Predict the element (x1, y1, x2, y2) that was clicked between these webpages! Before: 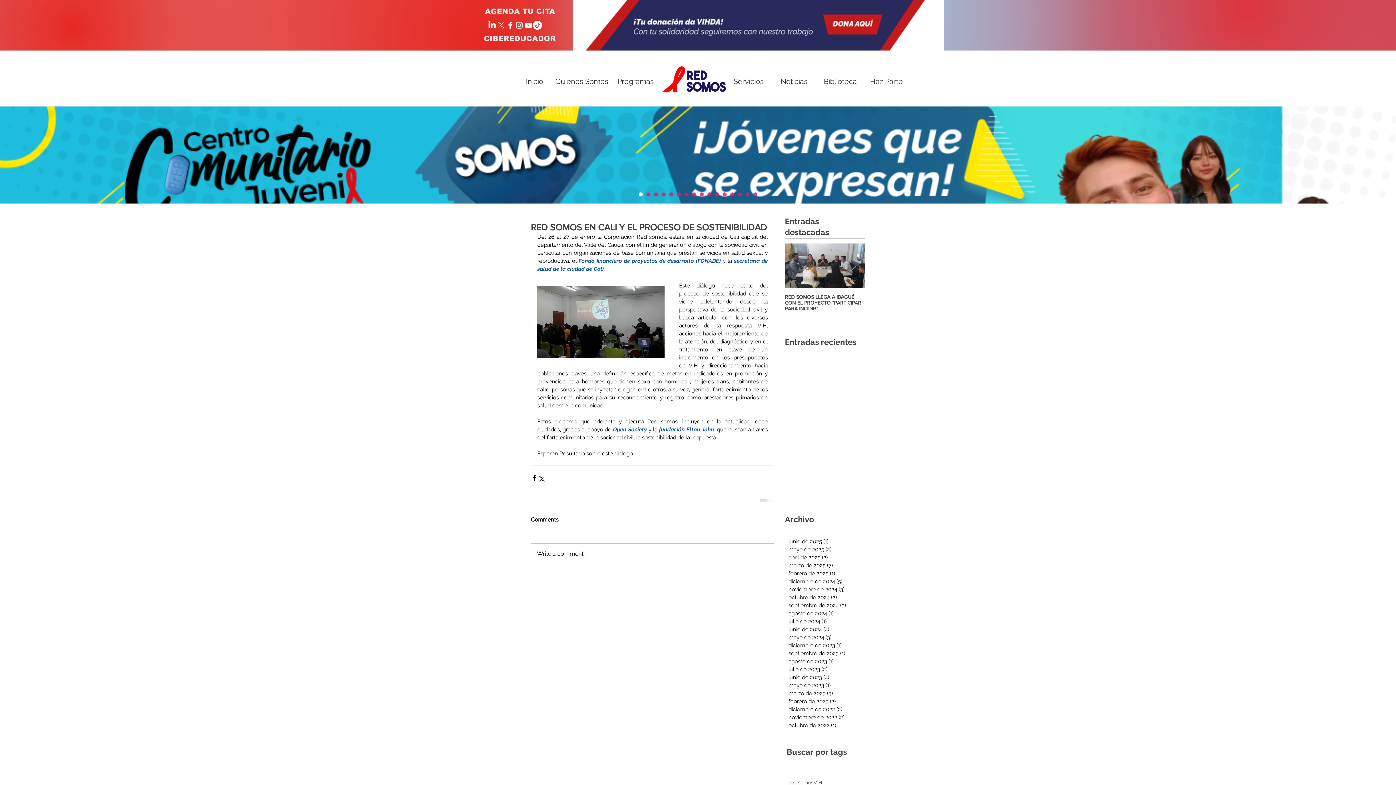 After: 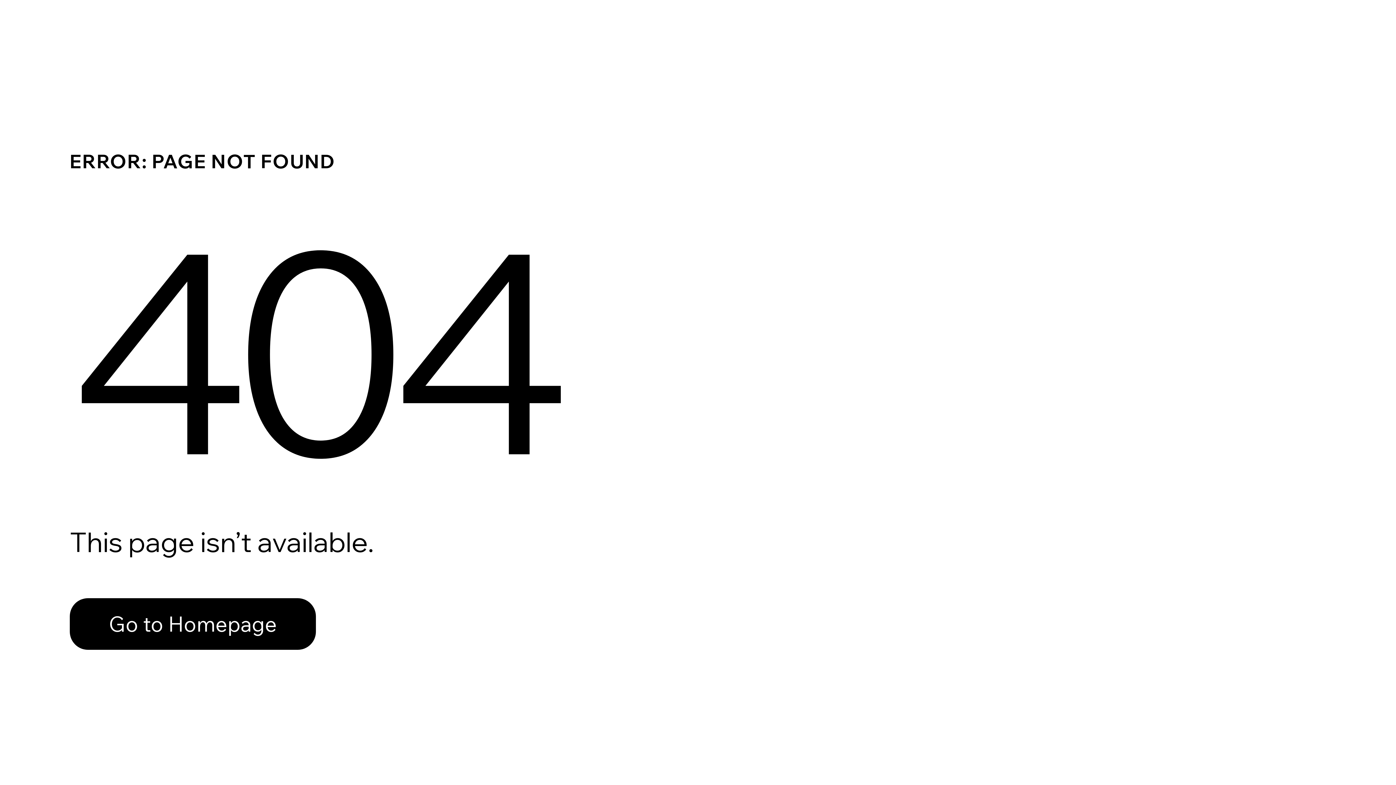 Action: bbox: (753, 192, 757, 196) label: Copia de Copia de Copia de Copia de Copia de Copia de Copia de Copia de Copia de Copia de Copia de Copia de Copia de Copia de Copia de Copia de Copia de Copia de Copia de Copia de Copia de banner_planvacunacion